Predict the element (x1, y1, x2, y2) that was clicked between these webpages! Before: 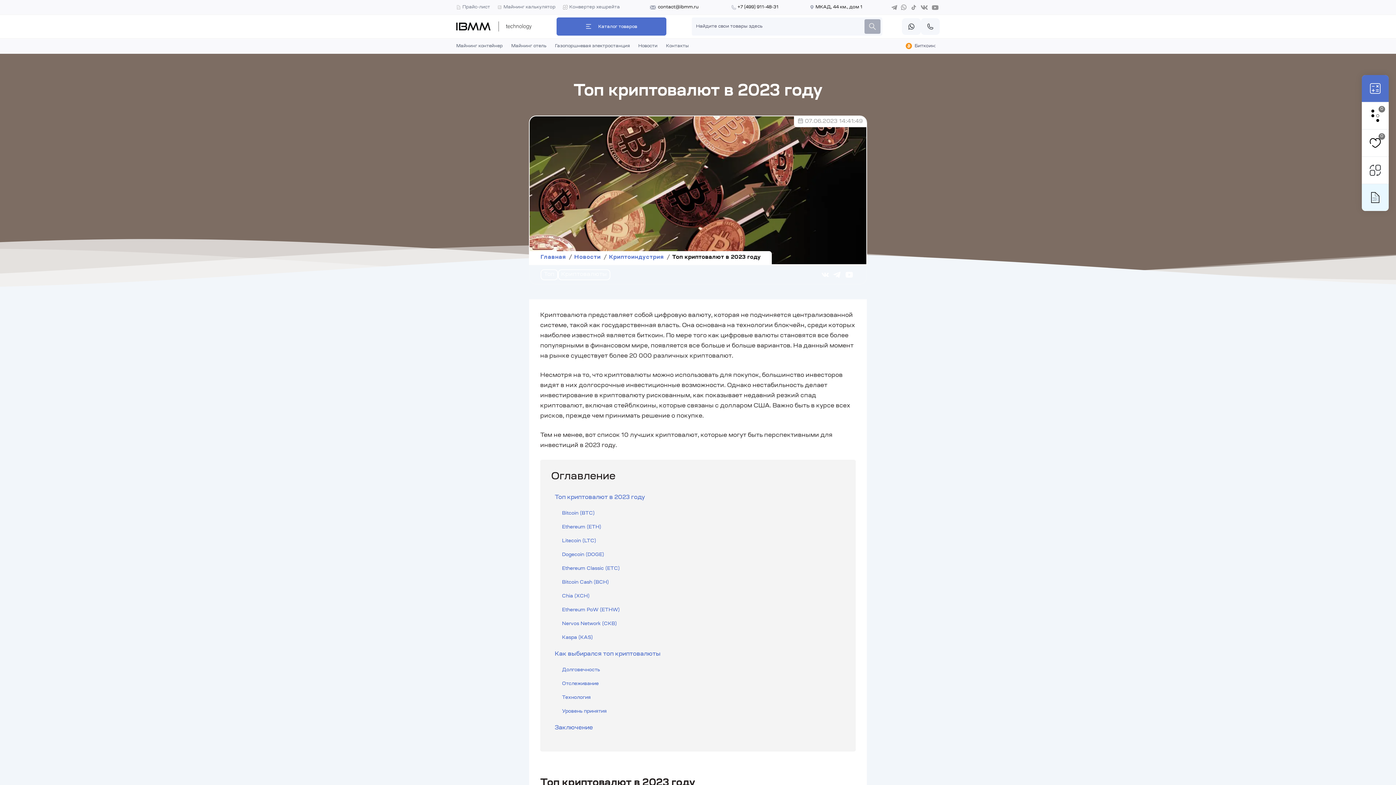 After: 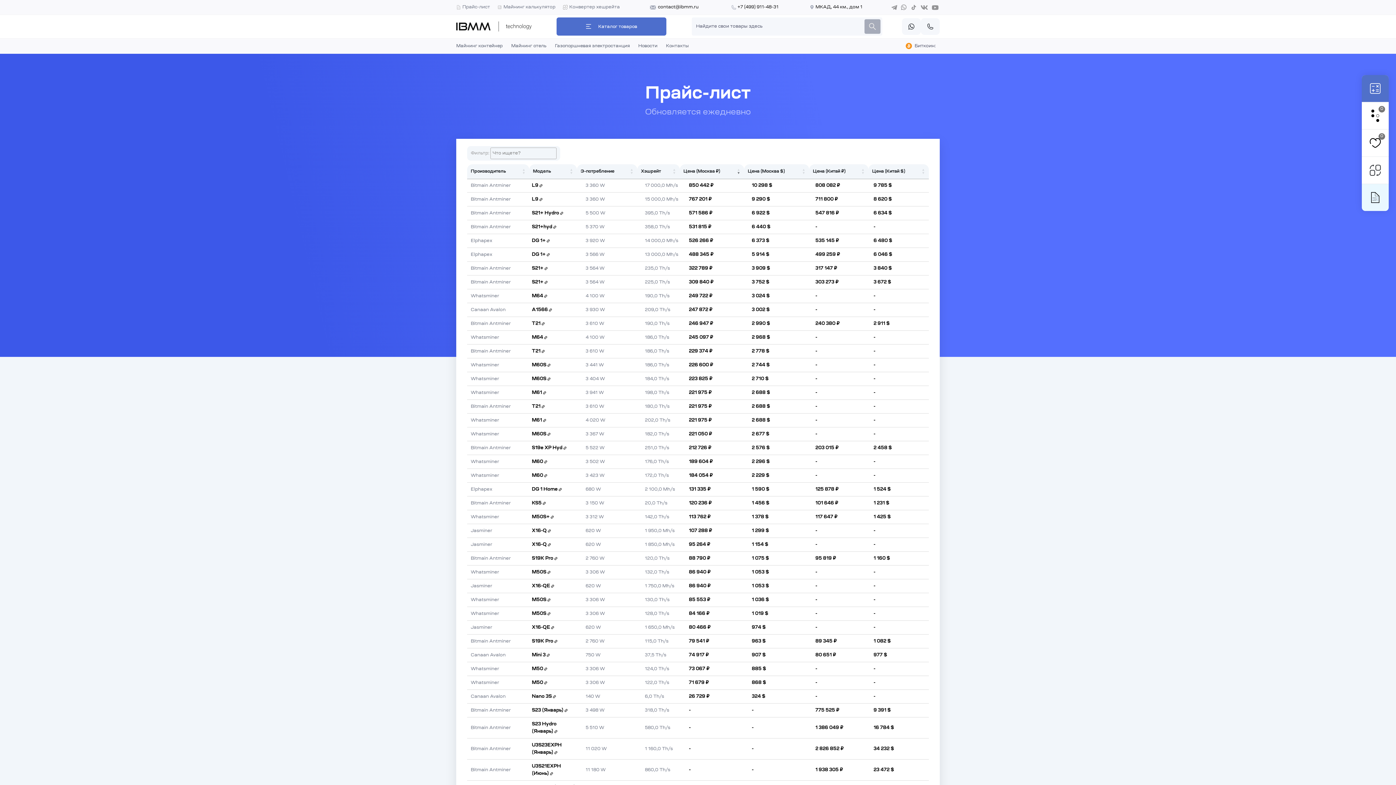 Action: bbox: (1362, 183, 1389, 211)